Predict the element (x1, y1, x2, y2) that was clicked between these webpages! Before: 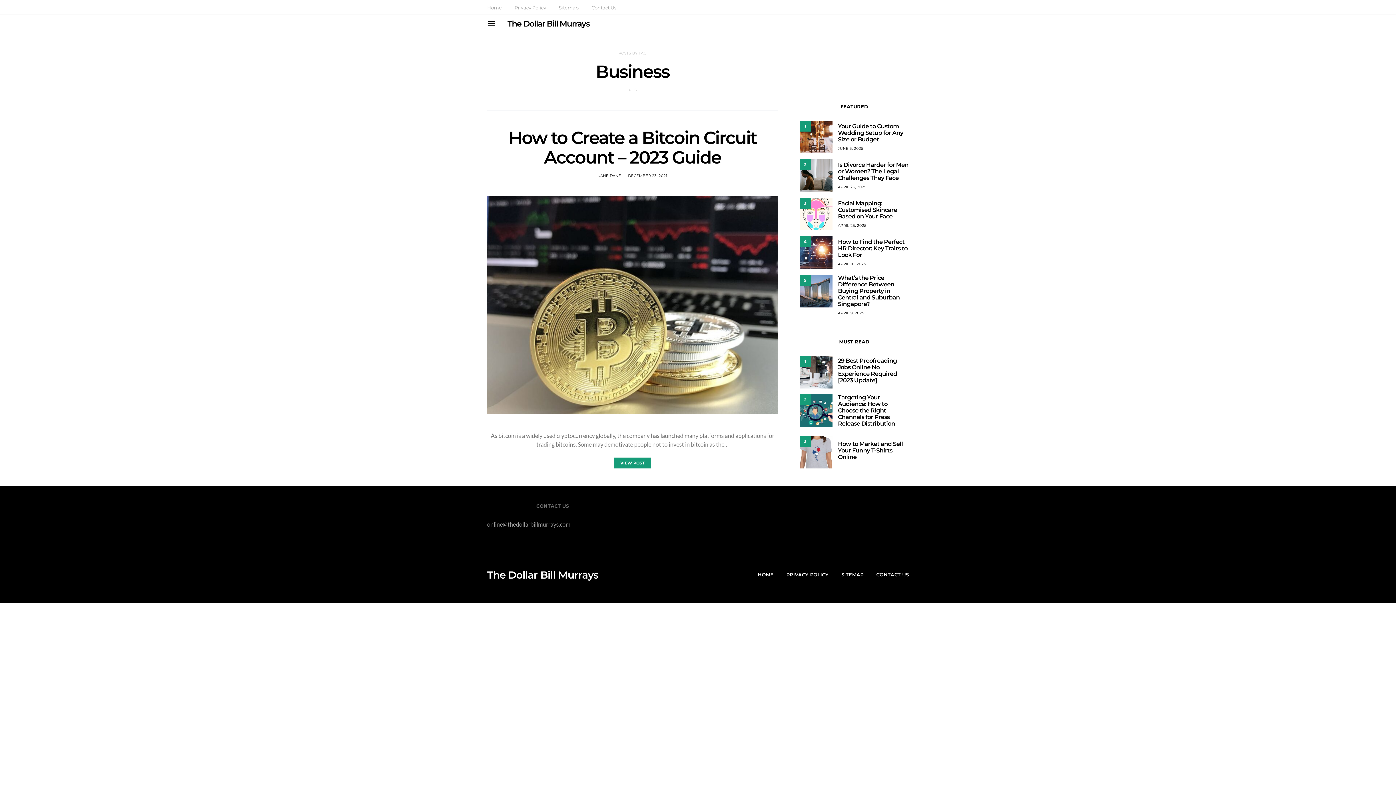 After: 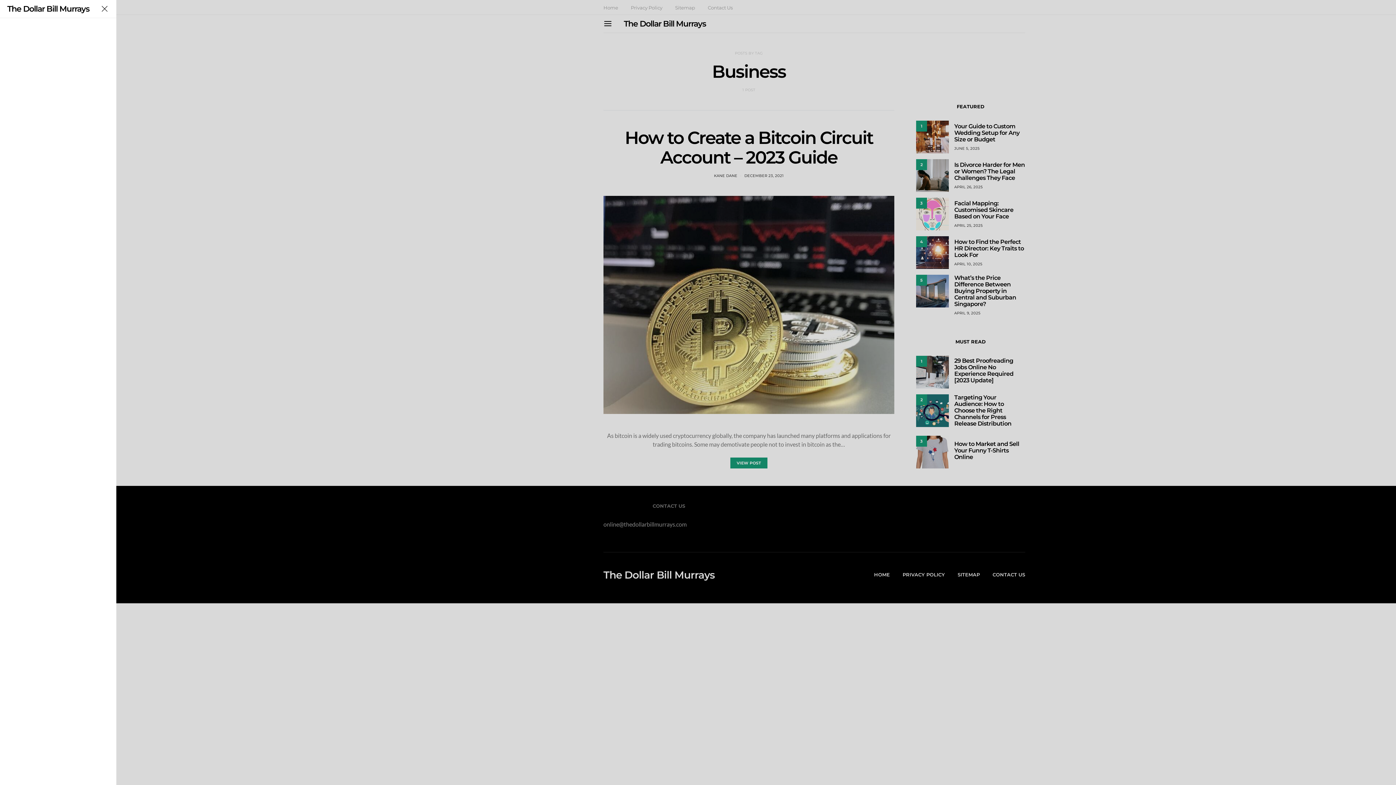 Action: bbox: (487, 19, 496, 28)